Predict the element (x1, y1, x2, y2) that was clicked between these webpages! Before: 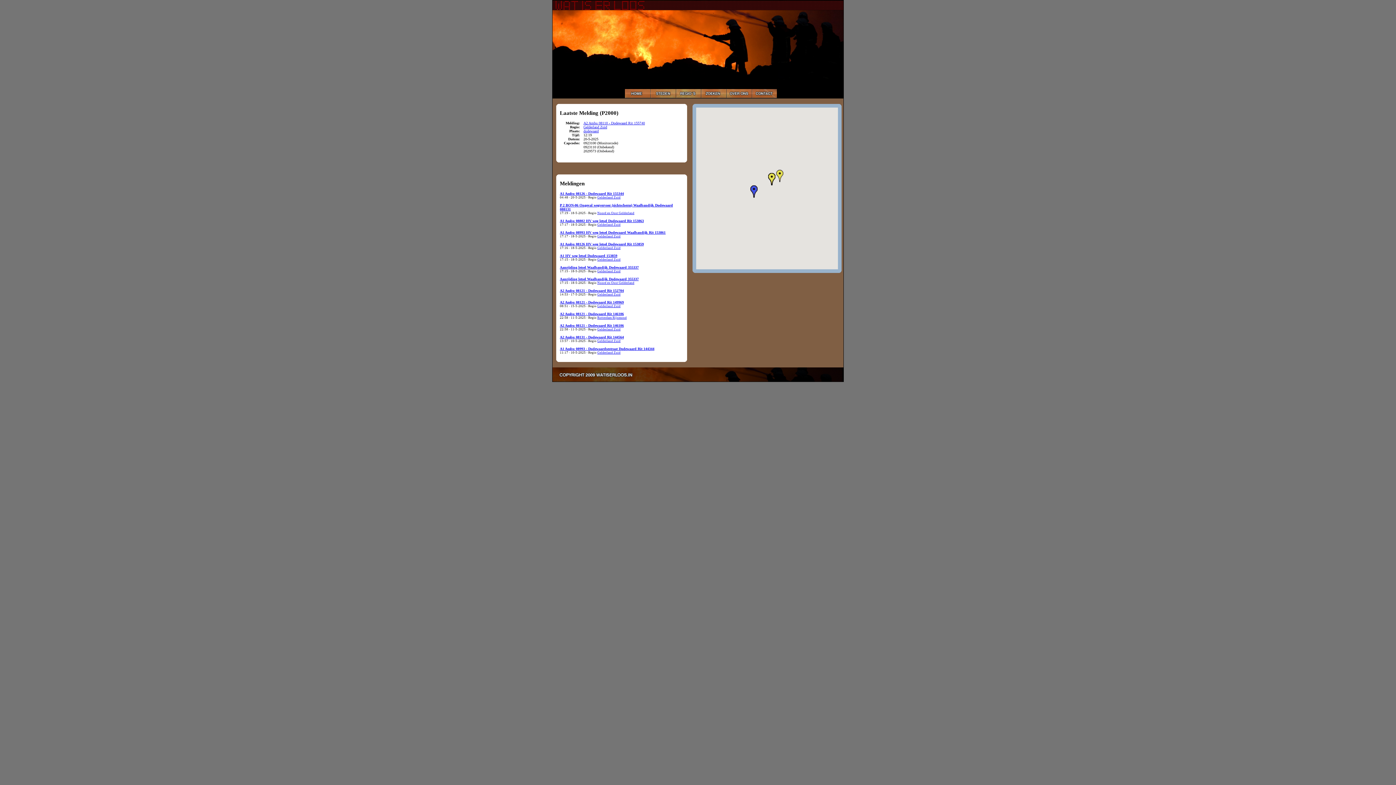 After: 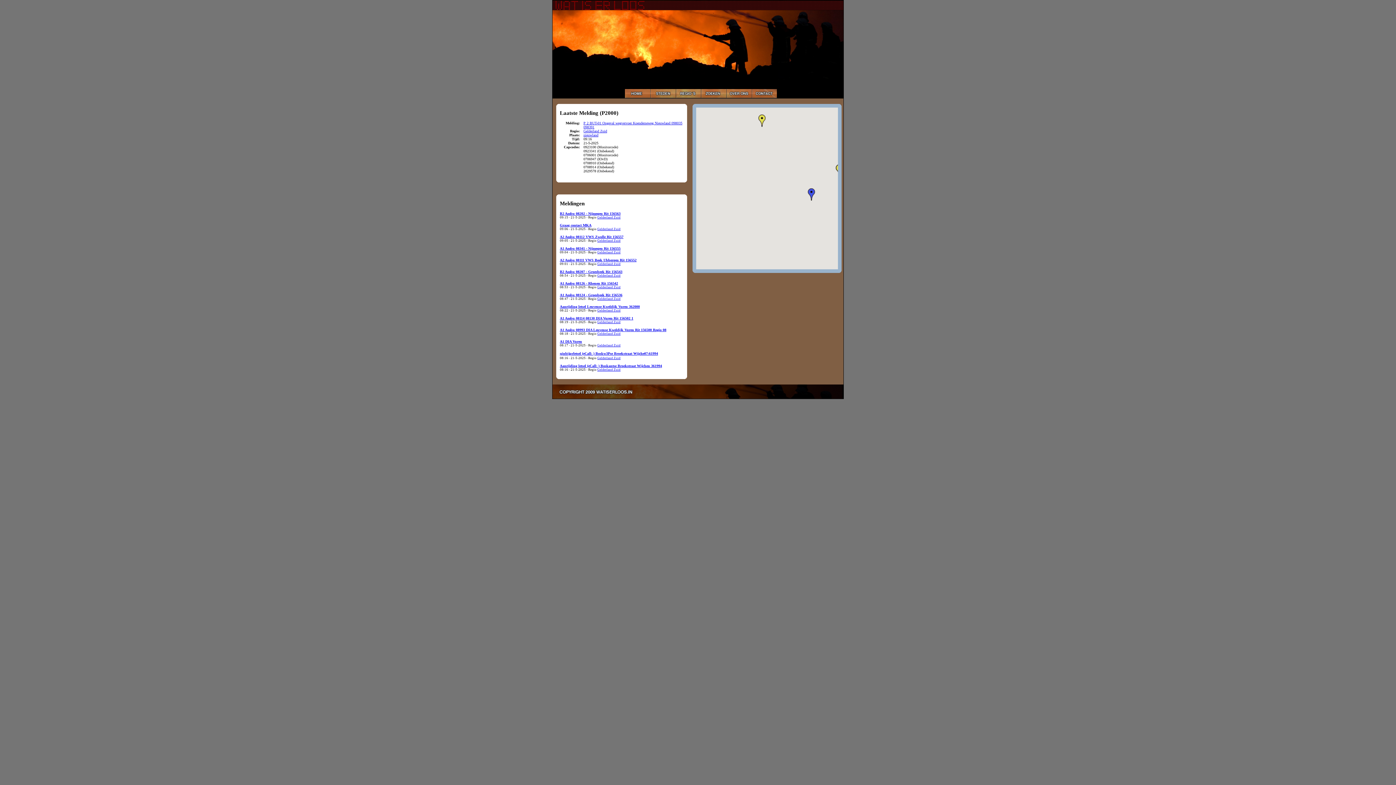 Action: label: Gelderland Zuid bbox: (597, 234, 620, 238)